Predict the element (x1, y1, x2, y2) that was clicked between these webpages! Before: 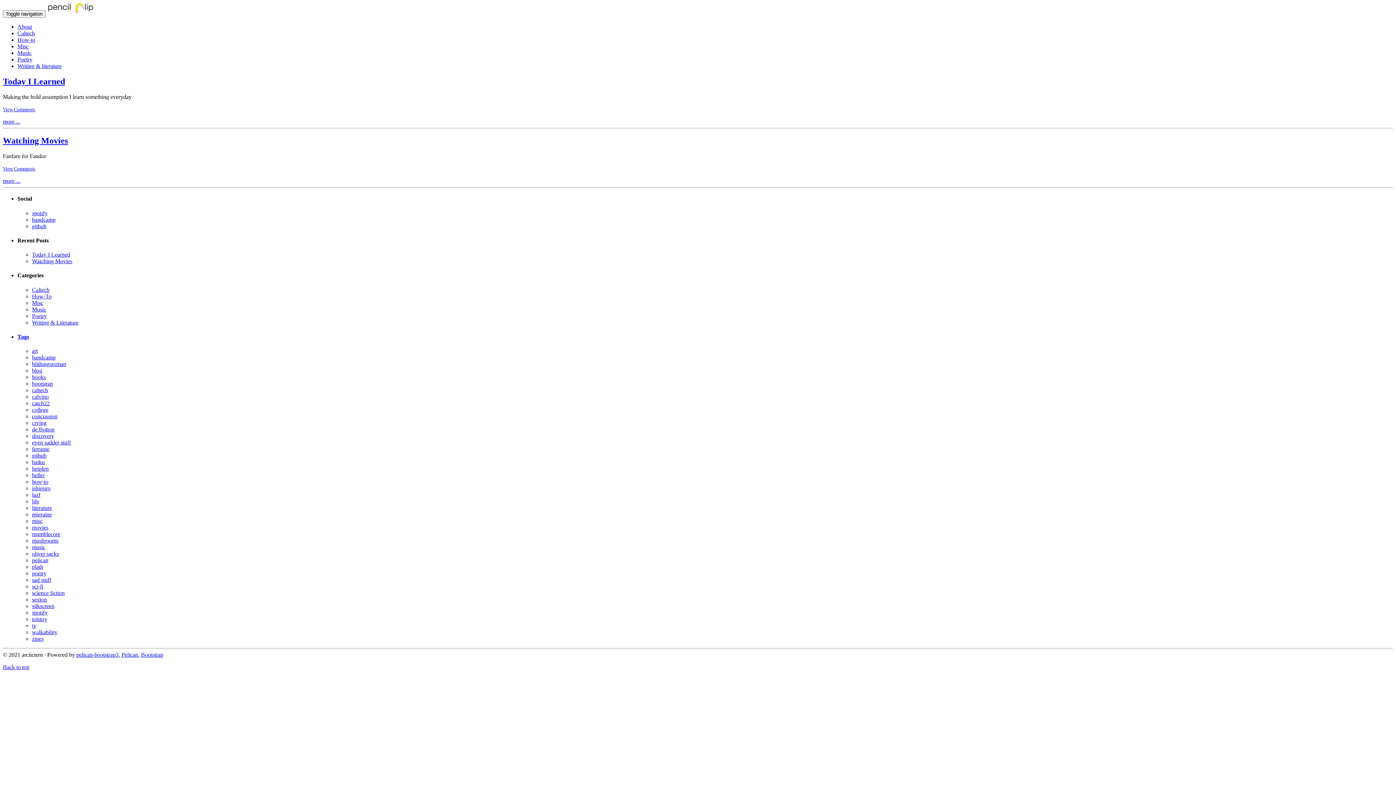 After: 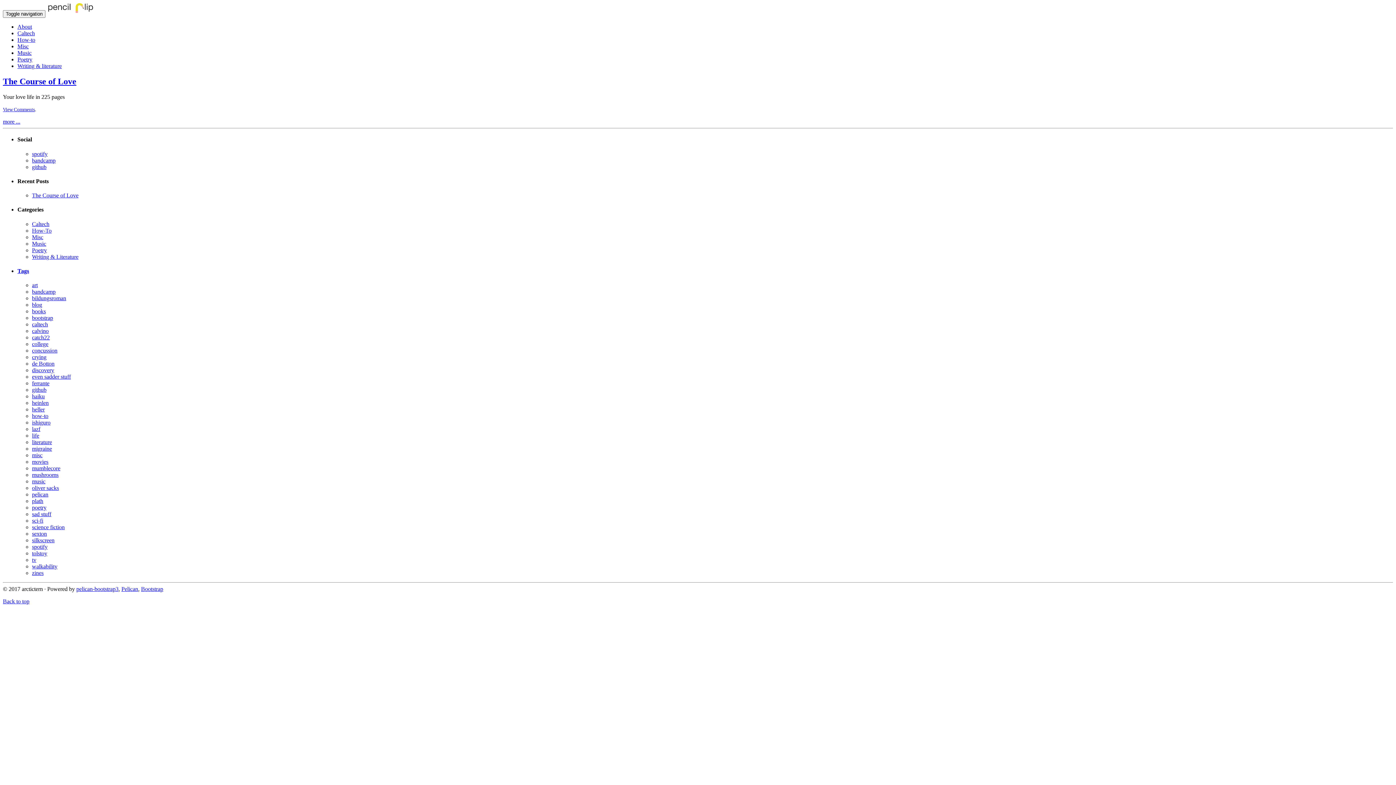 Action: label: de Botton bbox: (32, 426, 54, 432)